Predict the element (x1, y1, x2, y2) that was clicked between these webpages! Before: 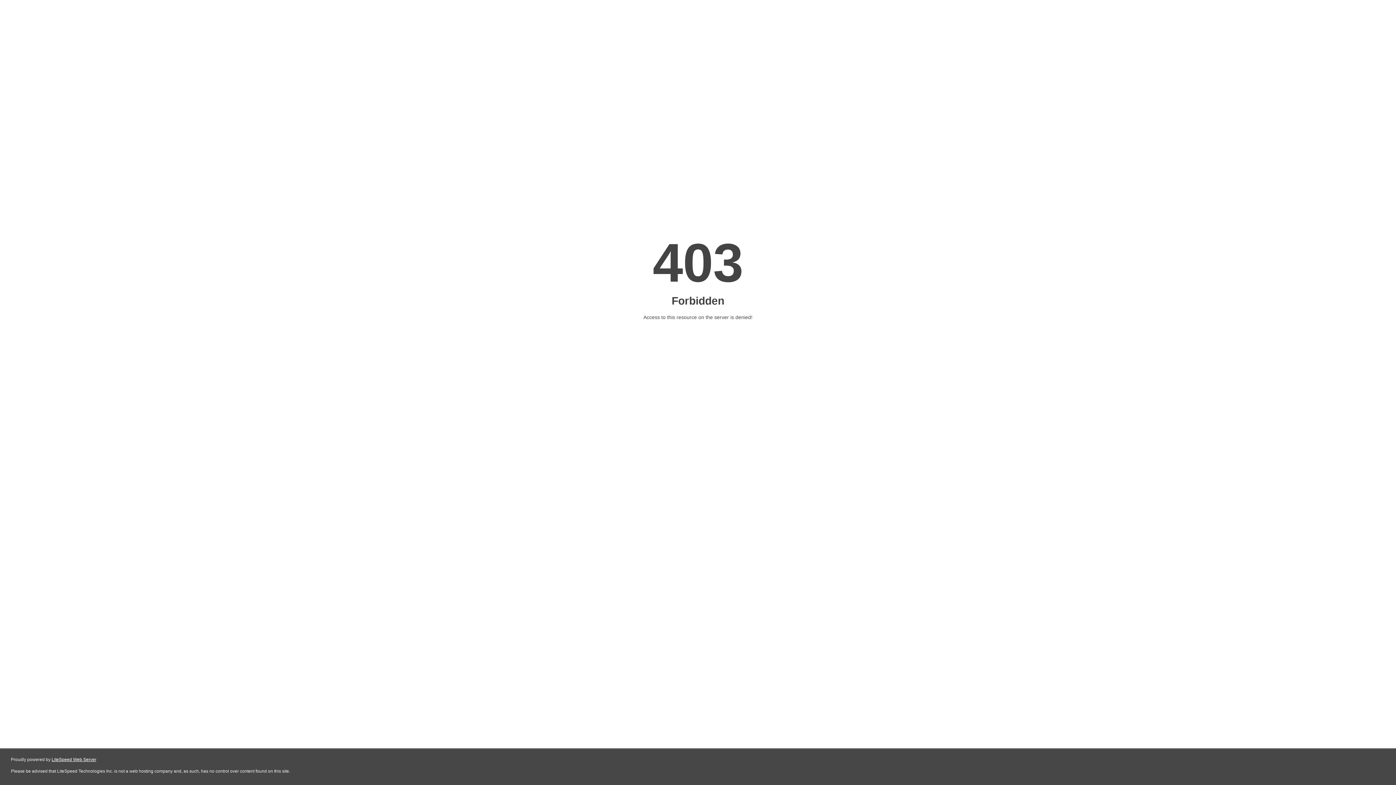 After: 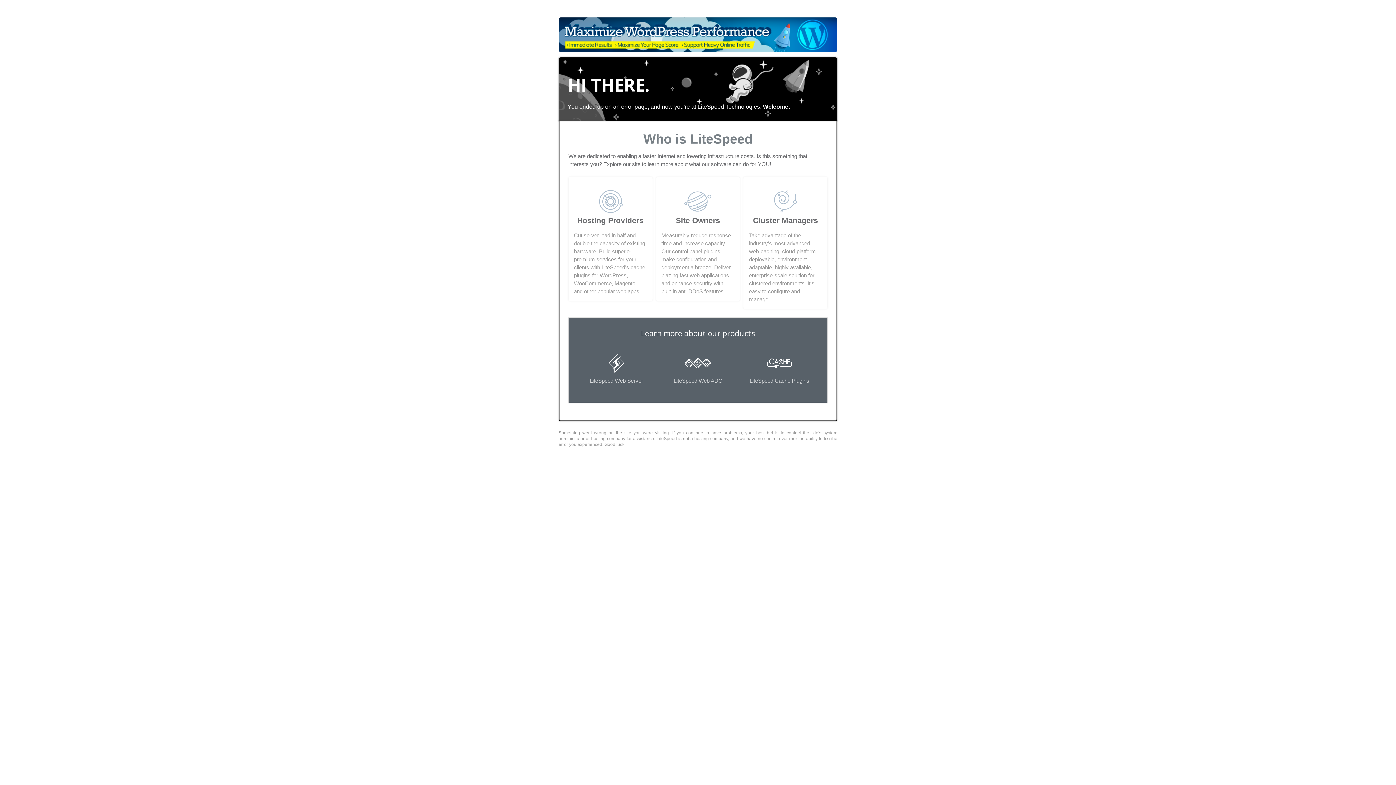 Action: bbox: (51, 757, 96, 762) label: LiteSpeed Web Server